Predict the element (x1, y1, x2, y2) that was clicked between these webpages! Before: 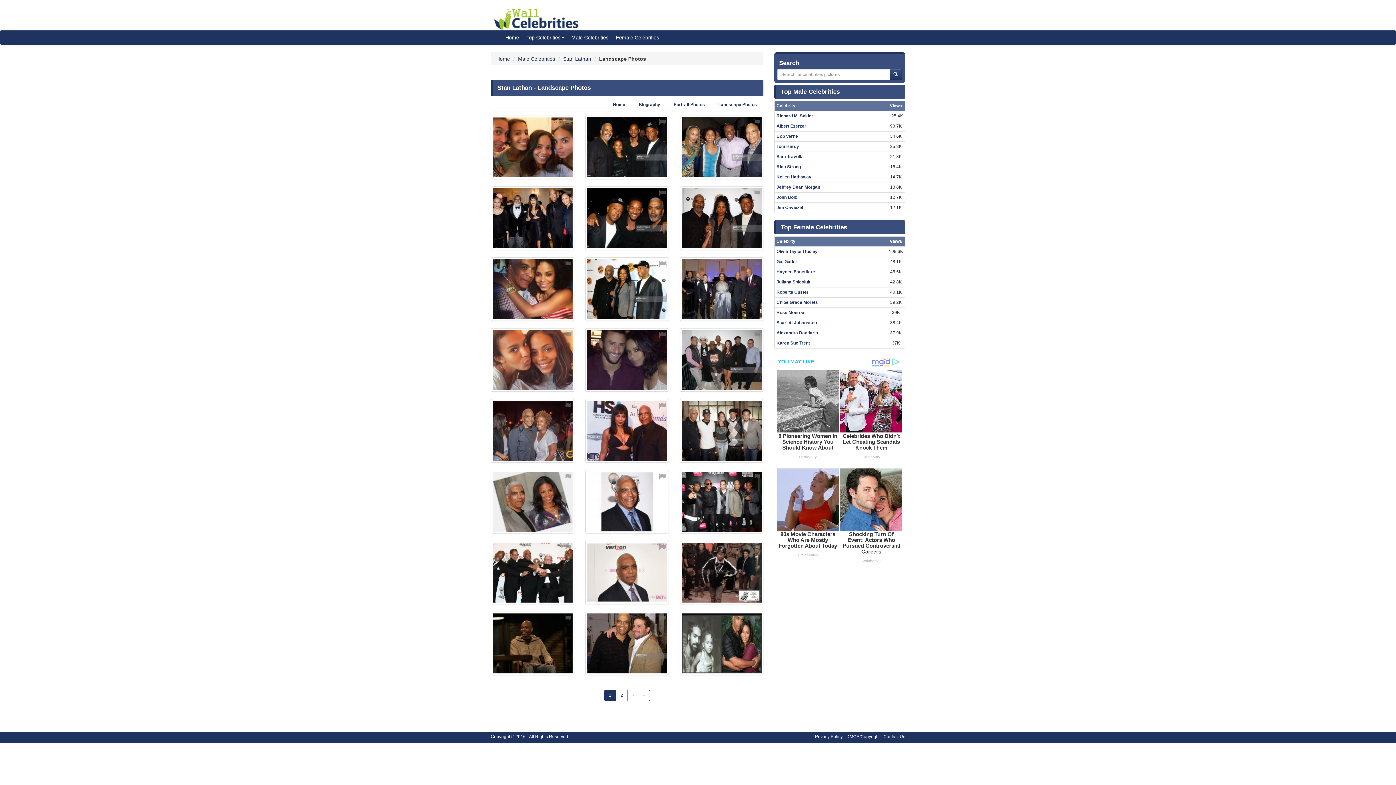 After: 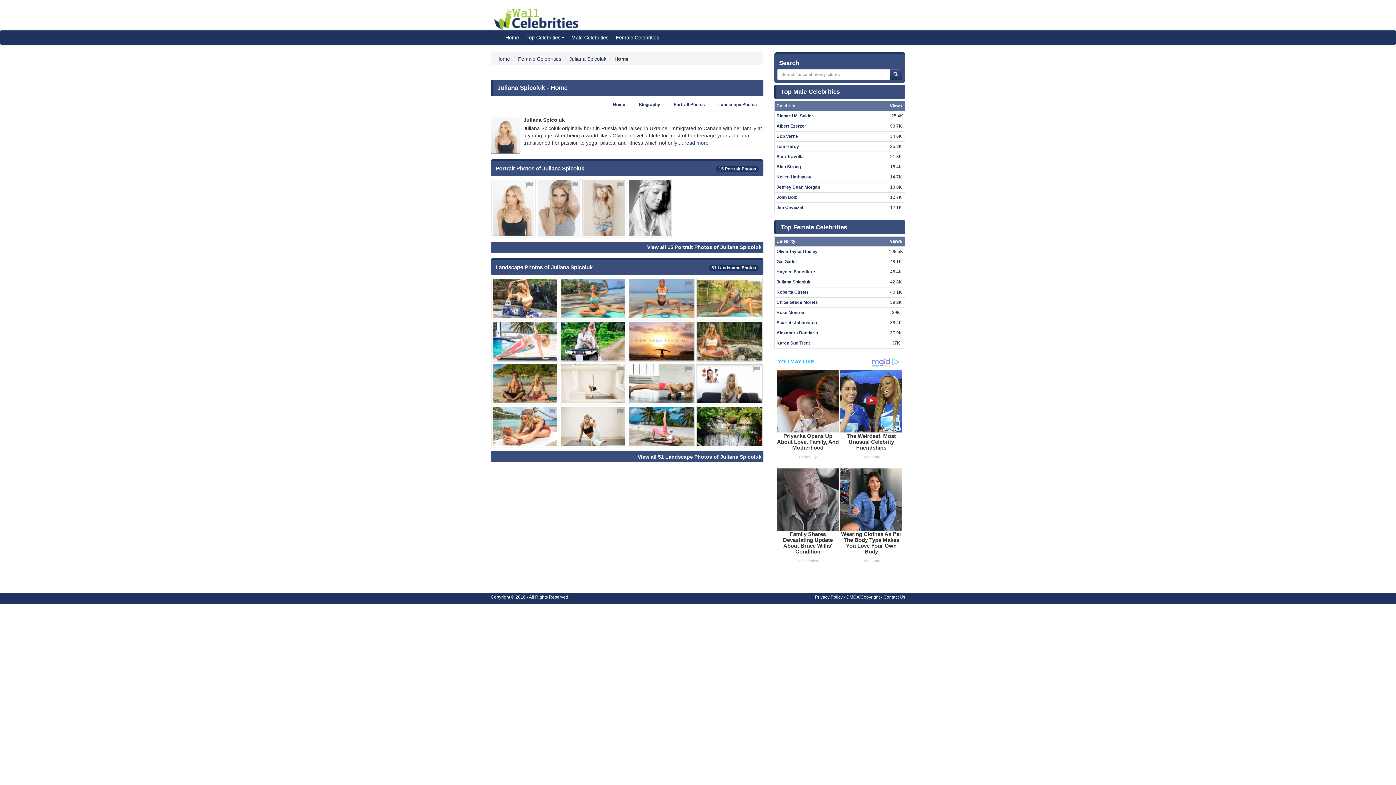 Action: bbox: (776, 279, 810, 284) label: Juliana Spicoluk